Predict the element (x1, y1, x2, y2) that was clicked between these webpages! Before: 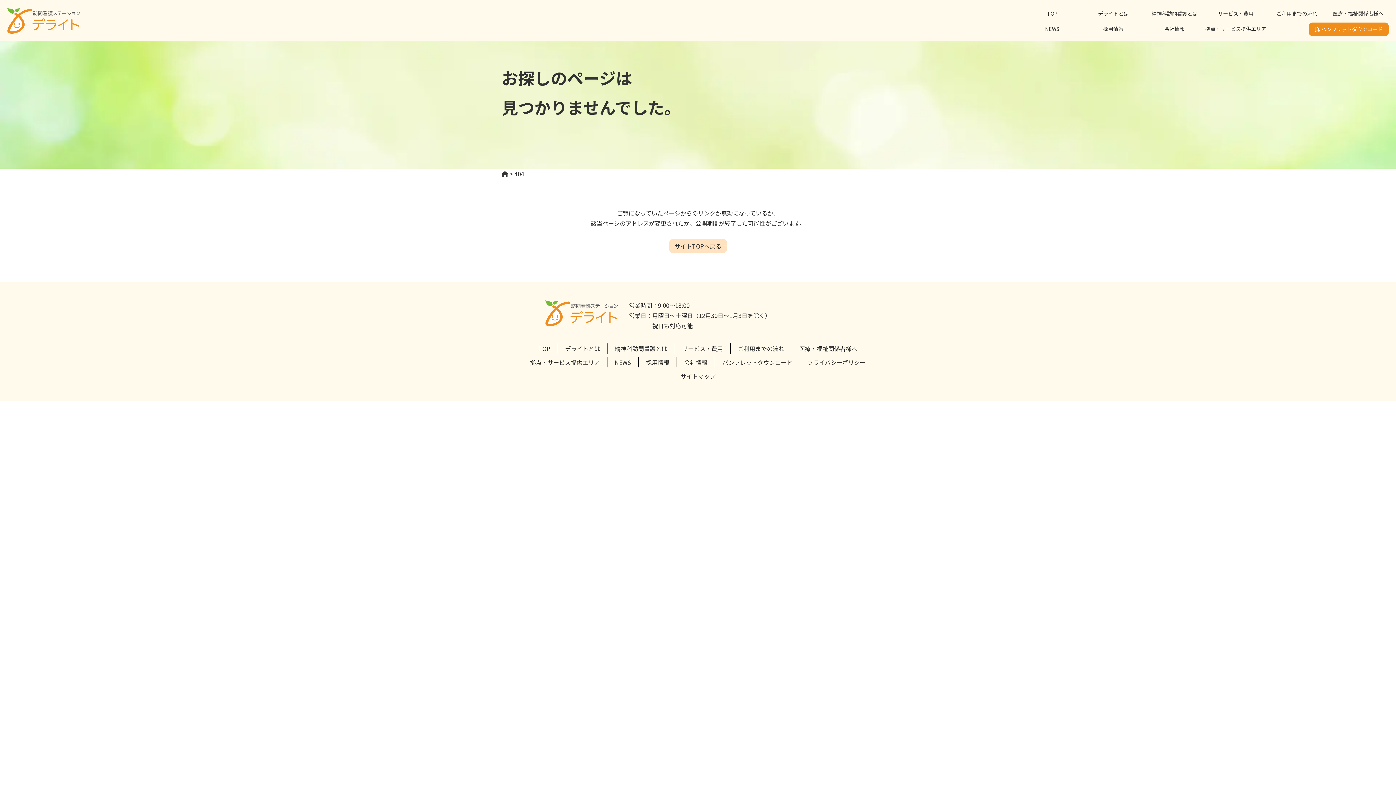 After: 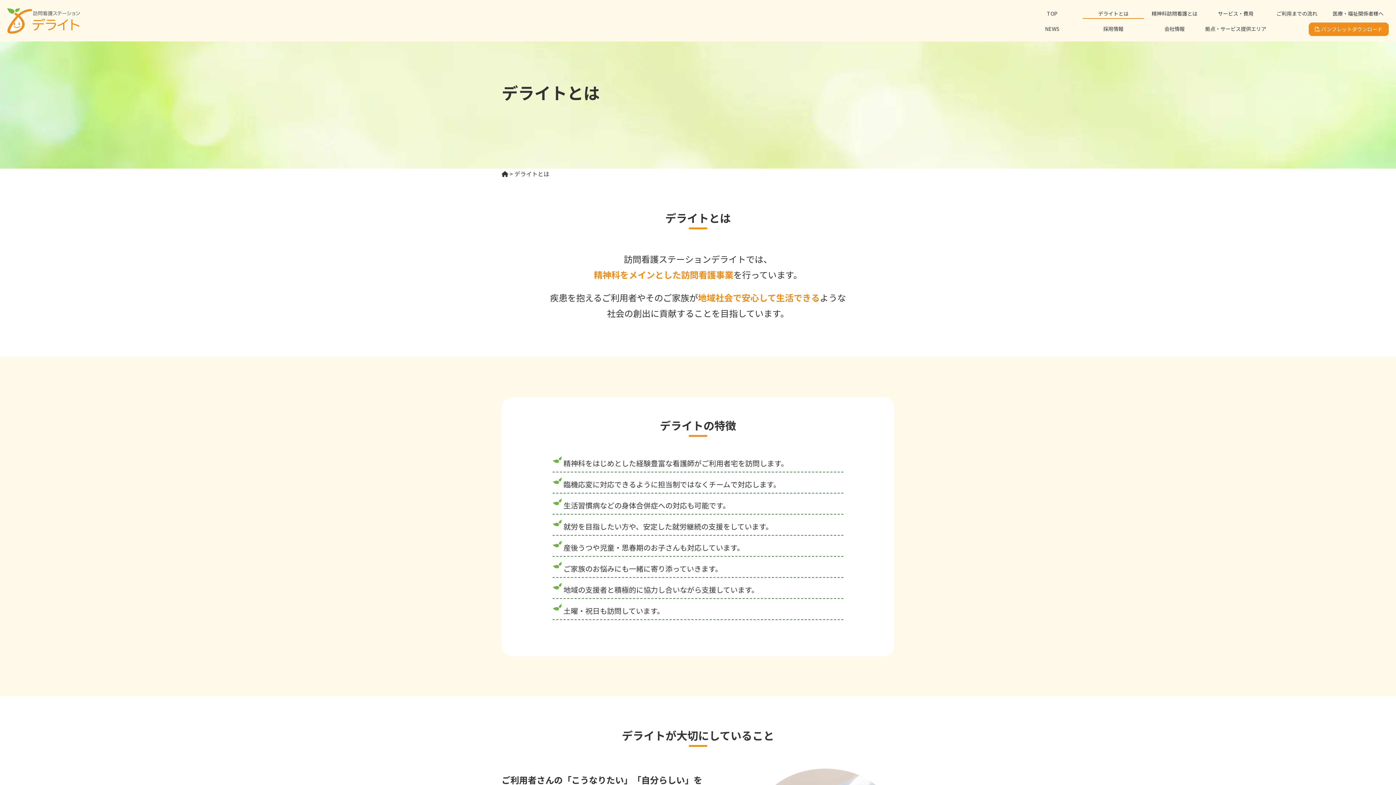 Action: bbox: (565, 344, 600, 353) label: デライトとは